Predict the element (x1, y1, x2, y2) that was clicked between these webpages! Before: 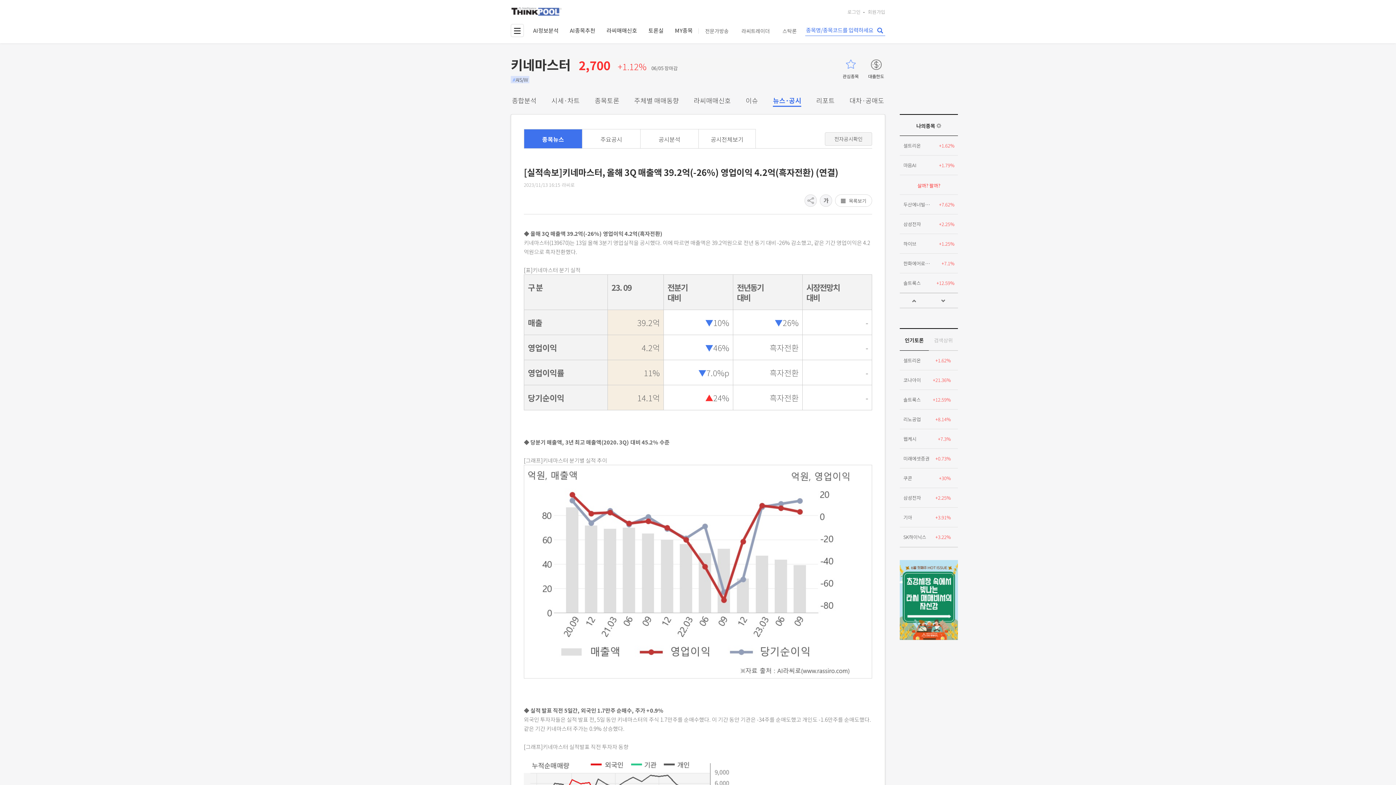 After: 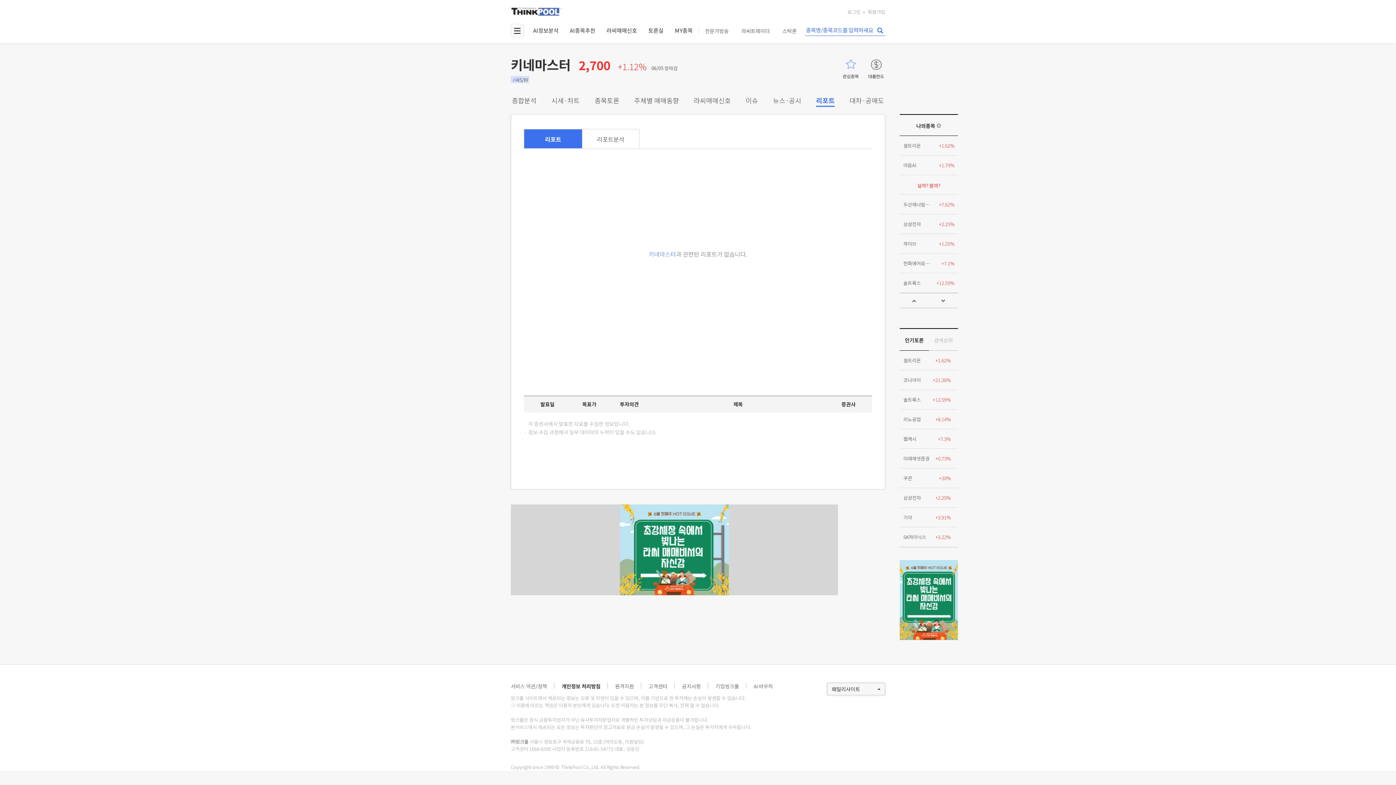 Action: label: 리포트 bbox: (816, 95, 834, 105)